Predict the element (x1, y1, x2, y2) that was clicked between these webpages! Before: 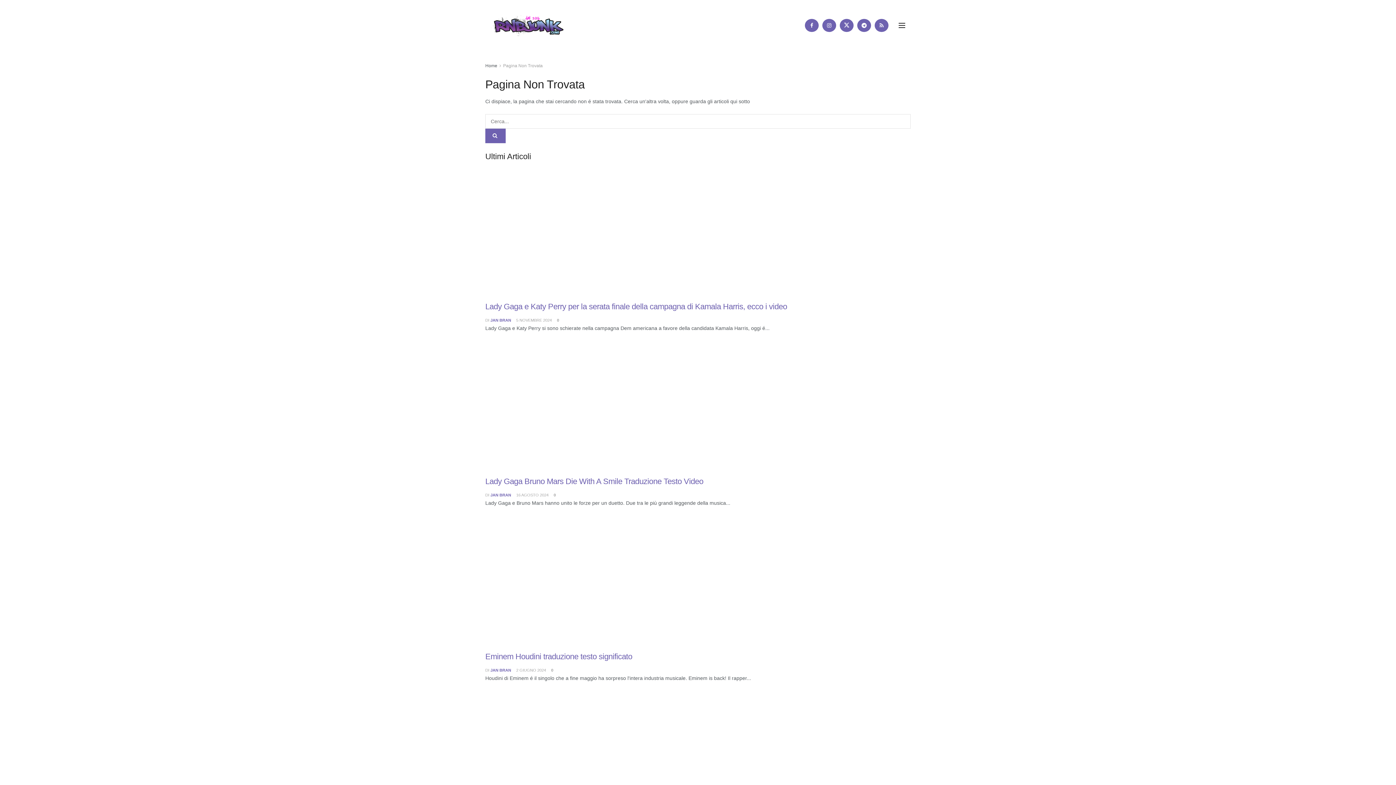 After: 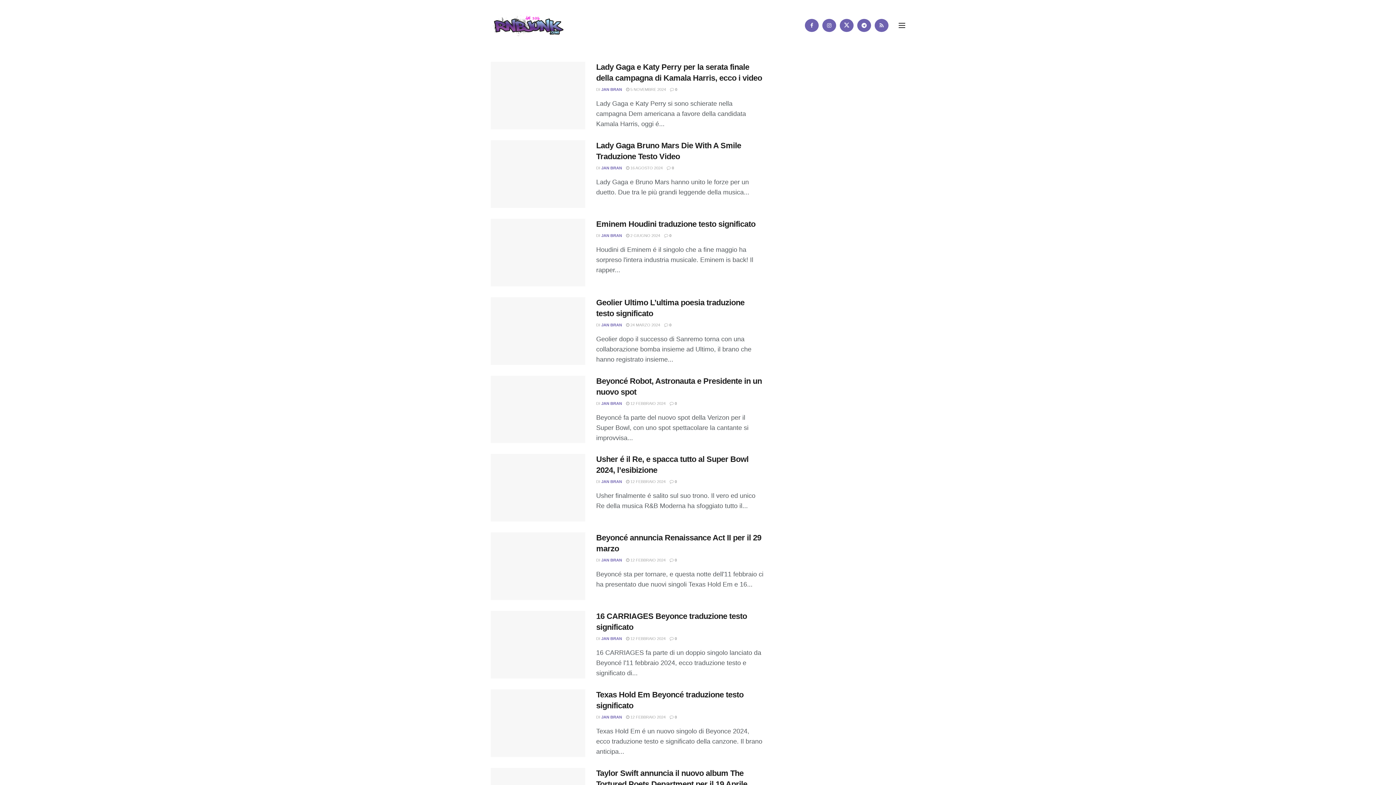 Action: bbox: (485, 63, 497, 68) label: Home